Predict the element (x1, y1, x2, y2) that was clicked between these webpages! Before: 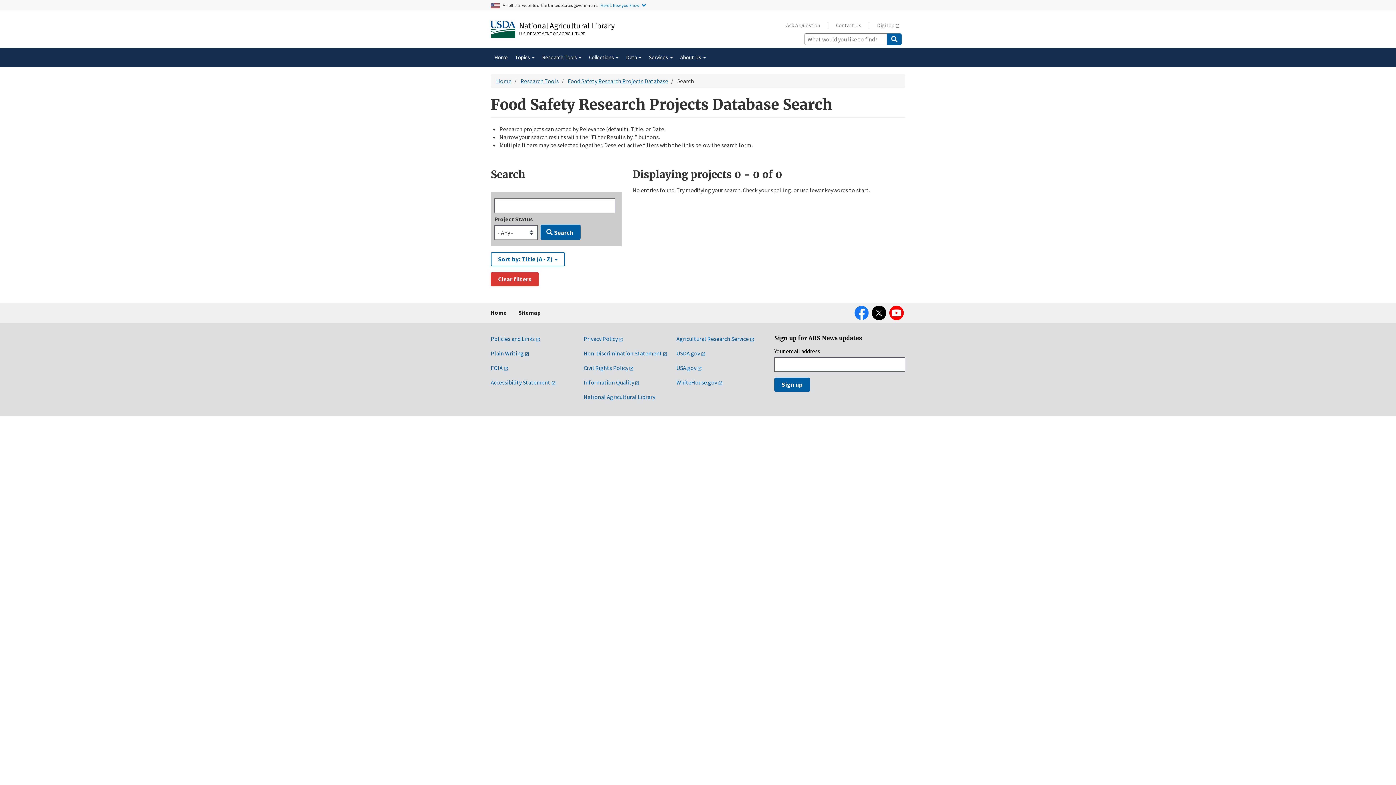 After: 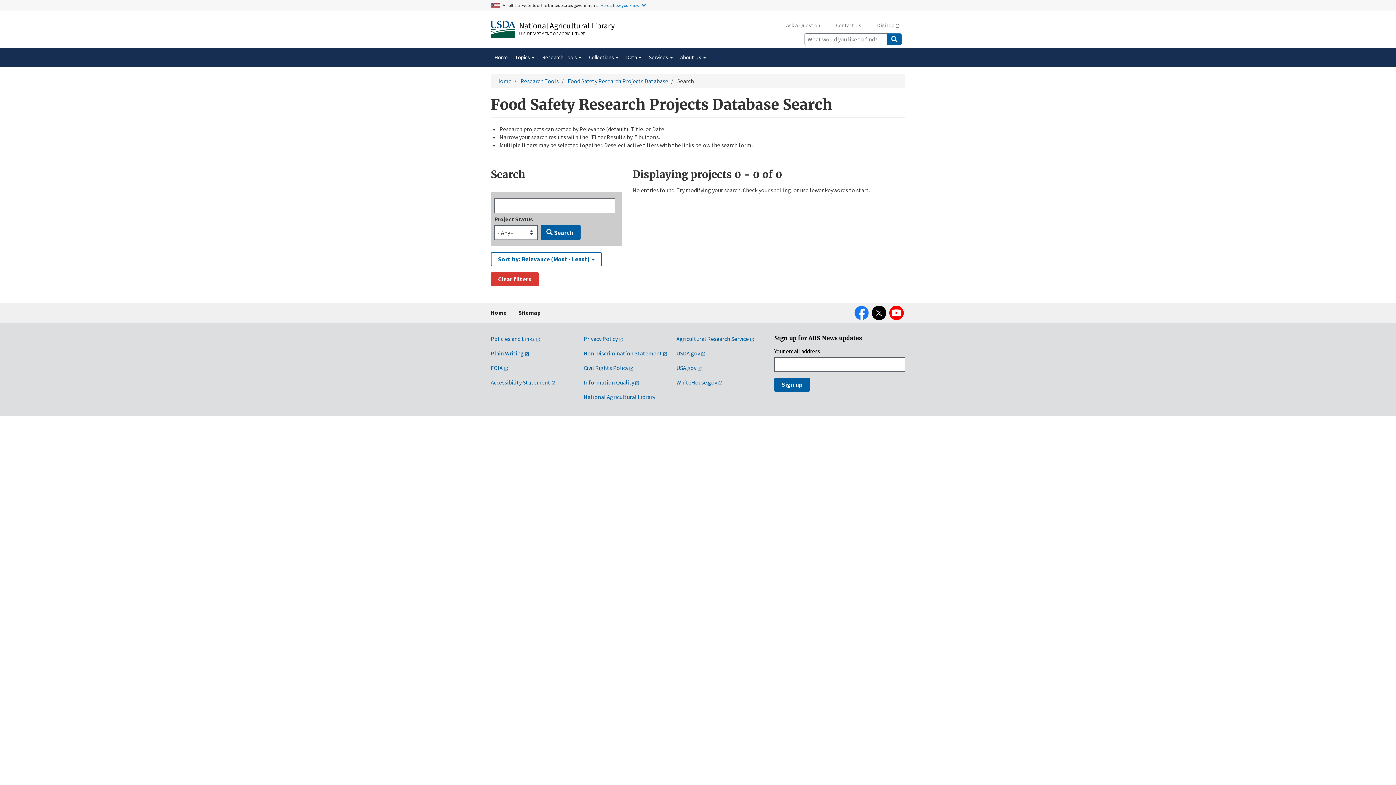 Action: bbox: (540, 224, 580, 239) label: Search